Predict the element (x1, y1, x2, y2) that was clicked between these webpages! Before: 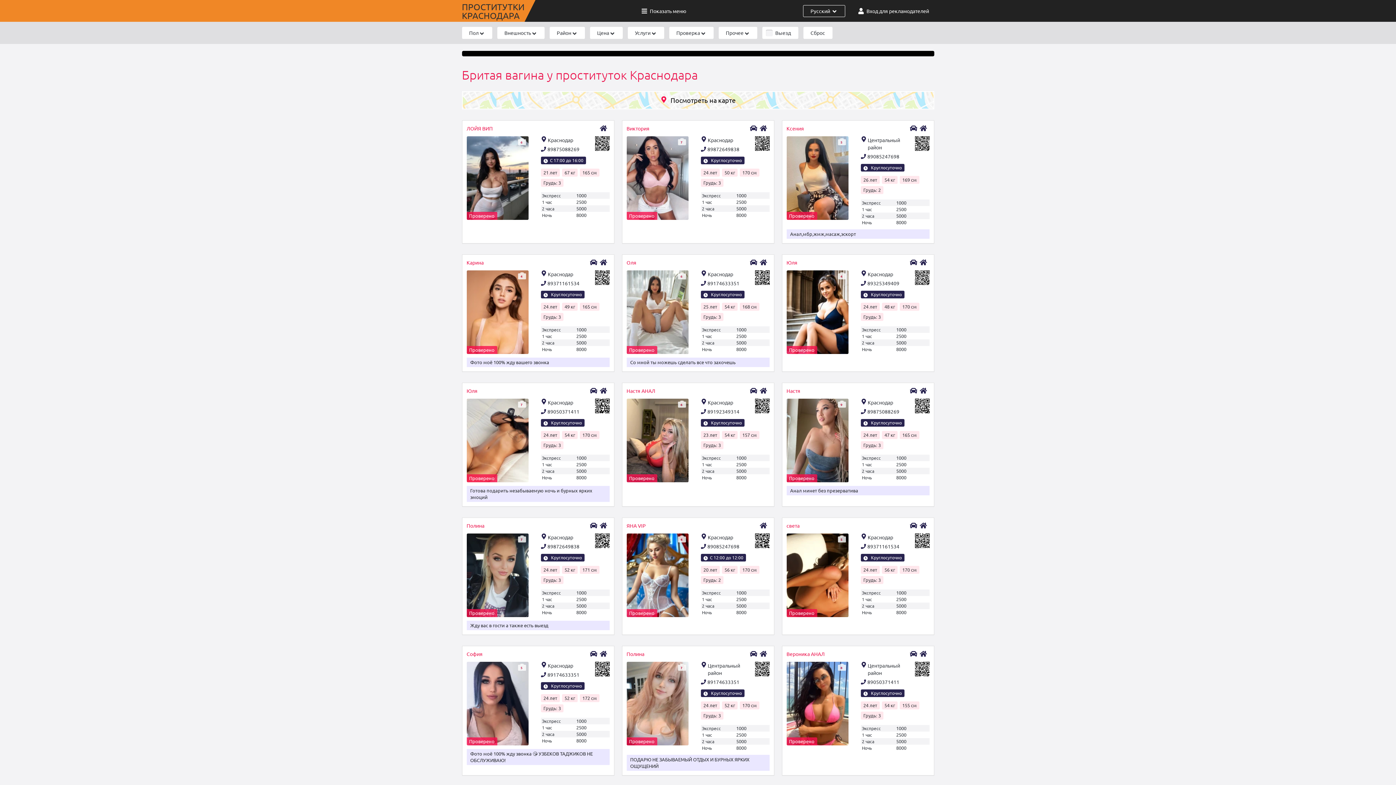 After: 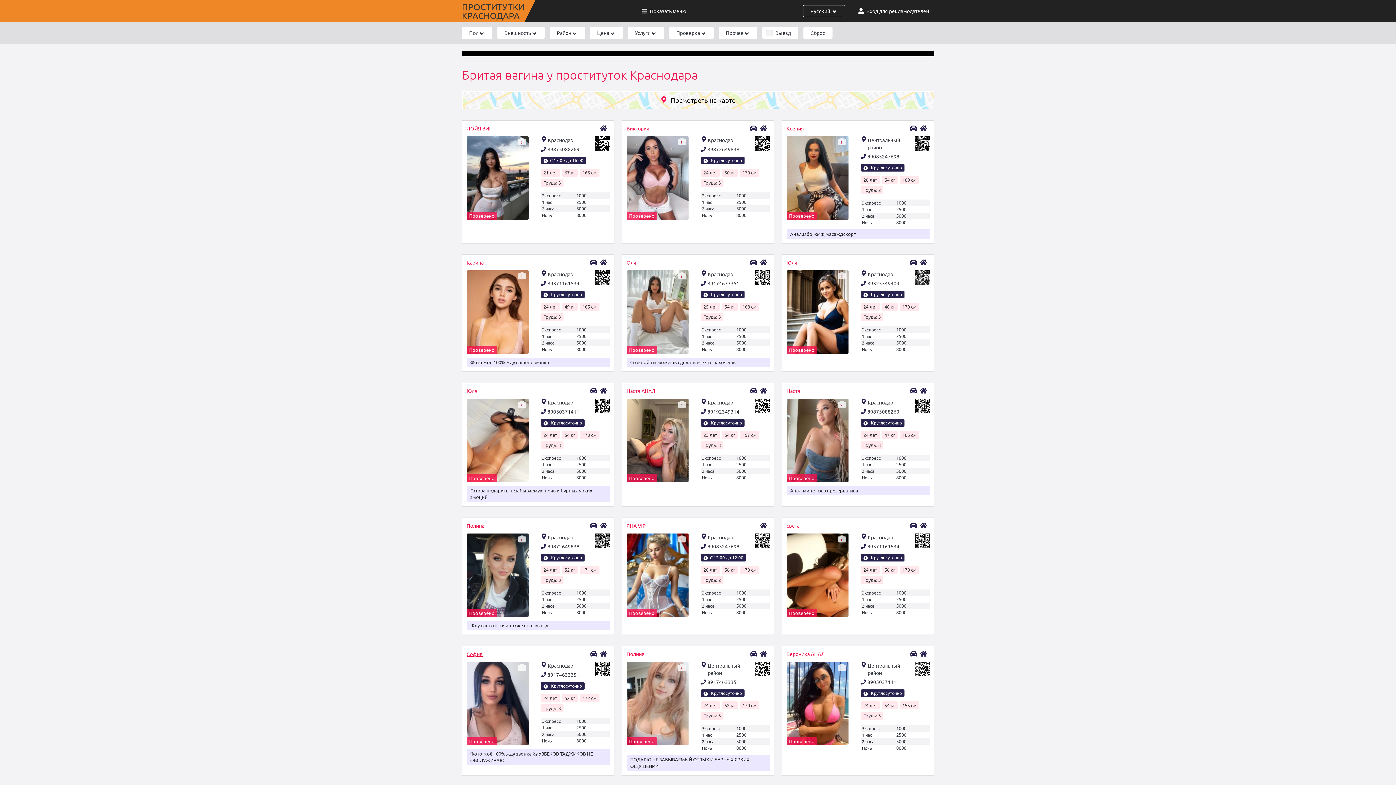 Action: bbox: (466, 650, 609, 658) label: София